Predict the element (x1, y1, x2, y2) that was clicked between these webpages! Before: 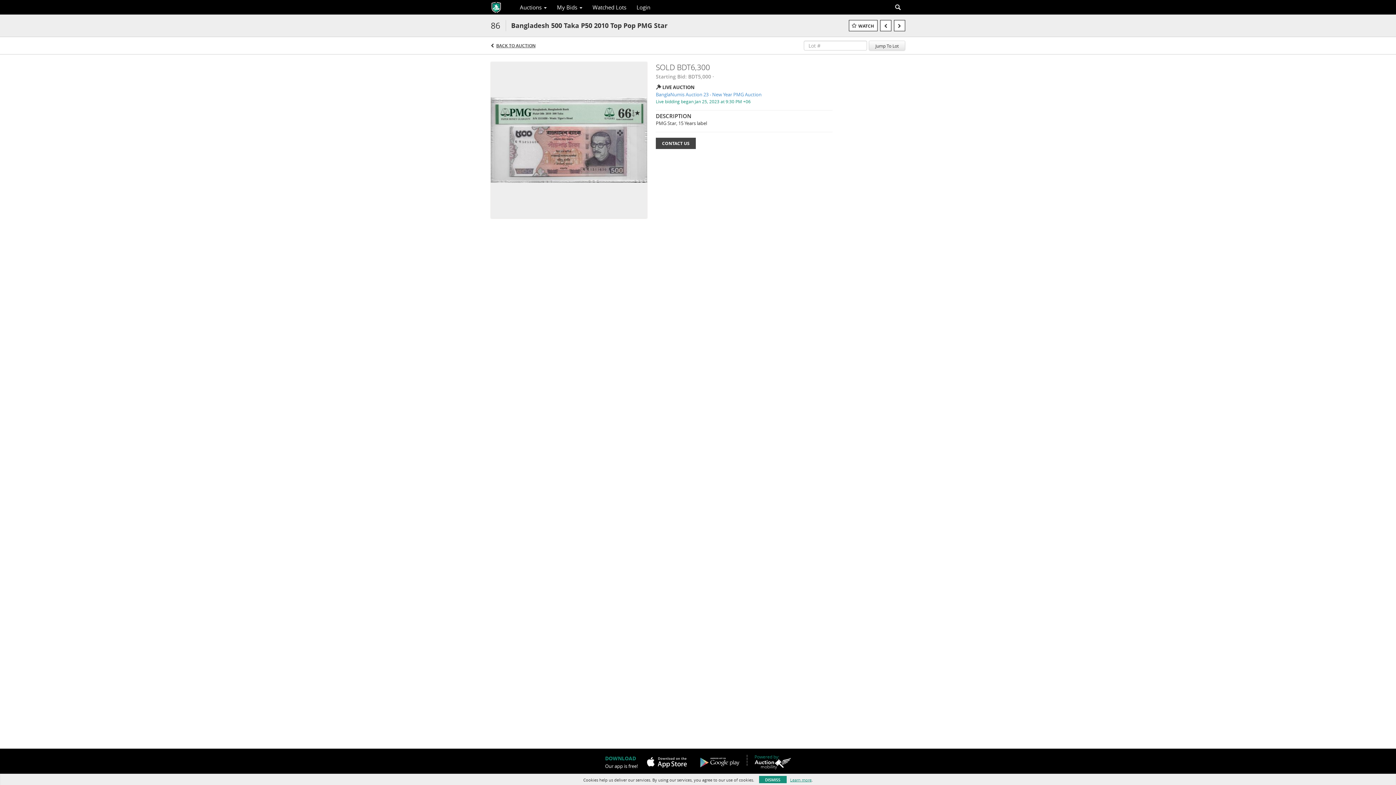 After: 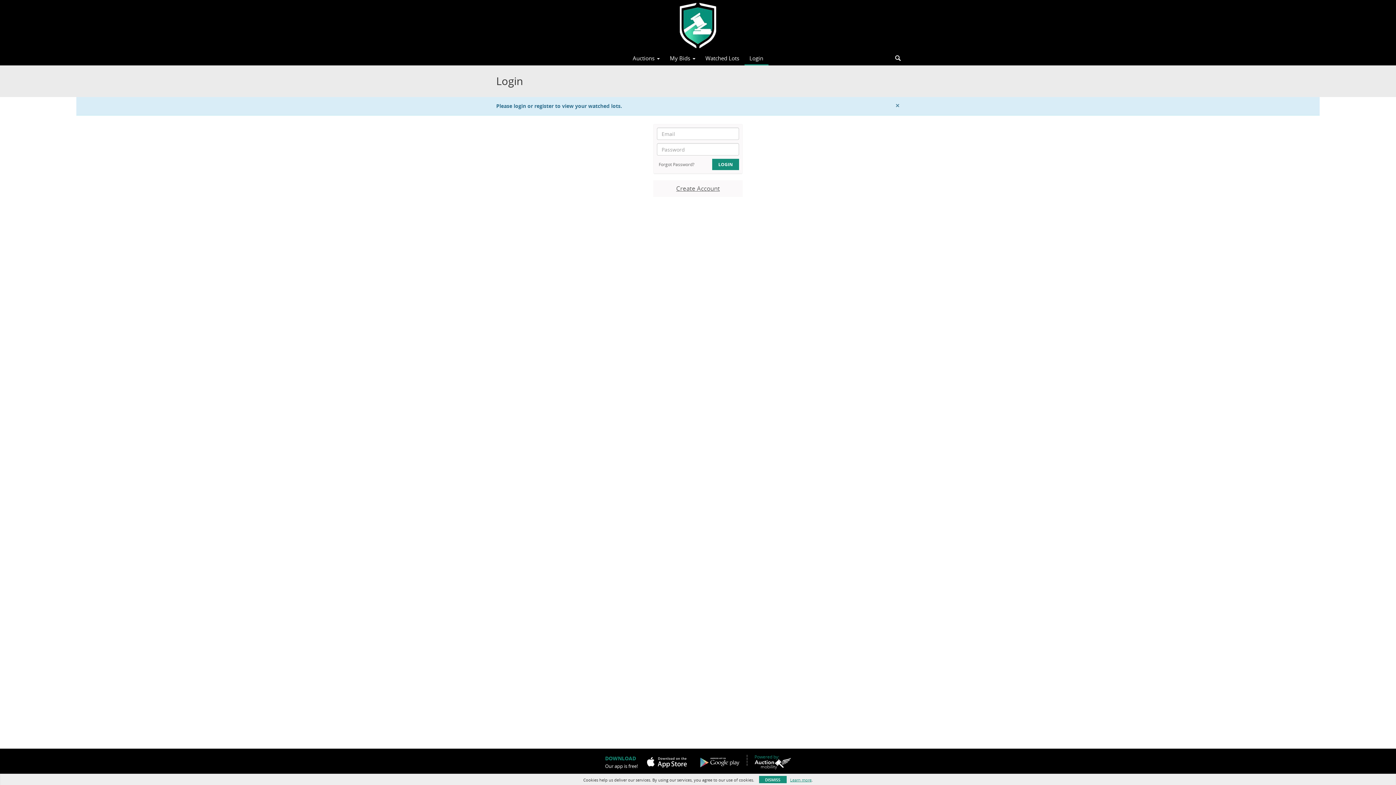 Action: label: Watched Lots bbox: (587, 1, 631, 13)